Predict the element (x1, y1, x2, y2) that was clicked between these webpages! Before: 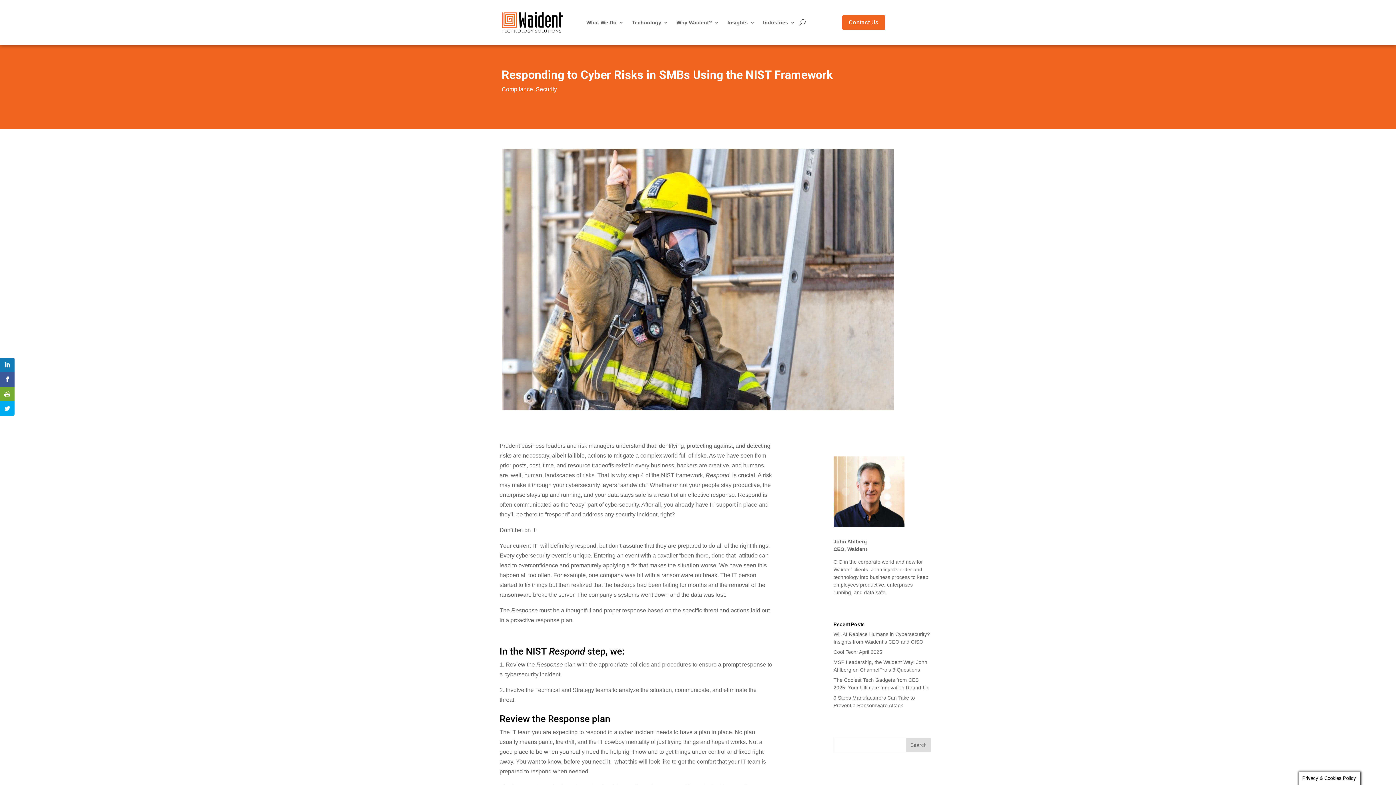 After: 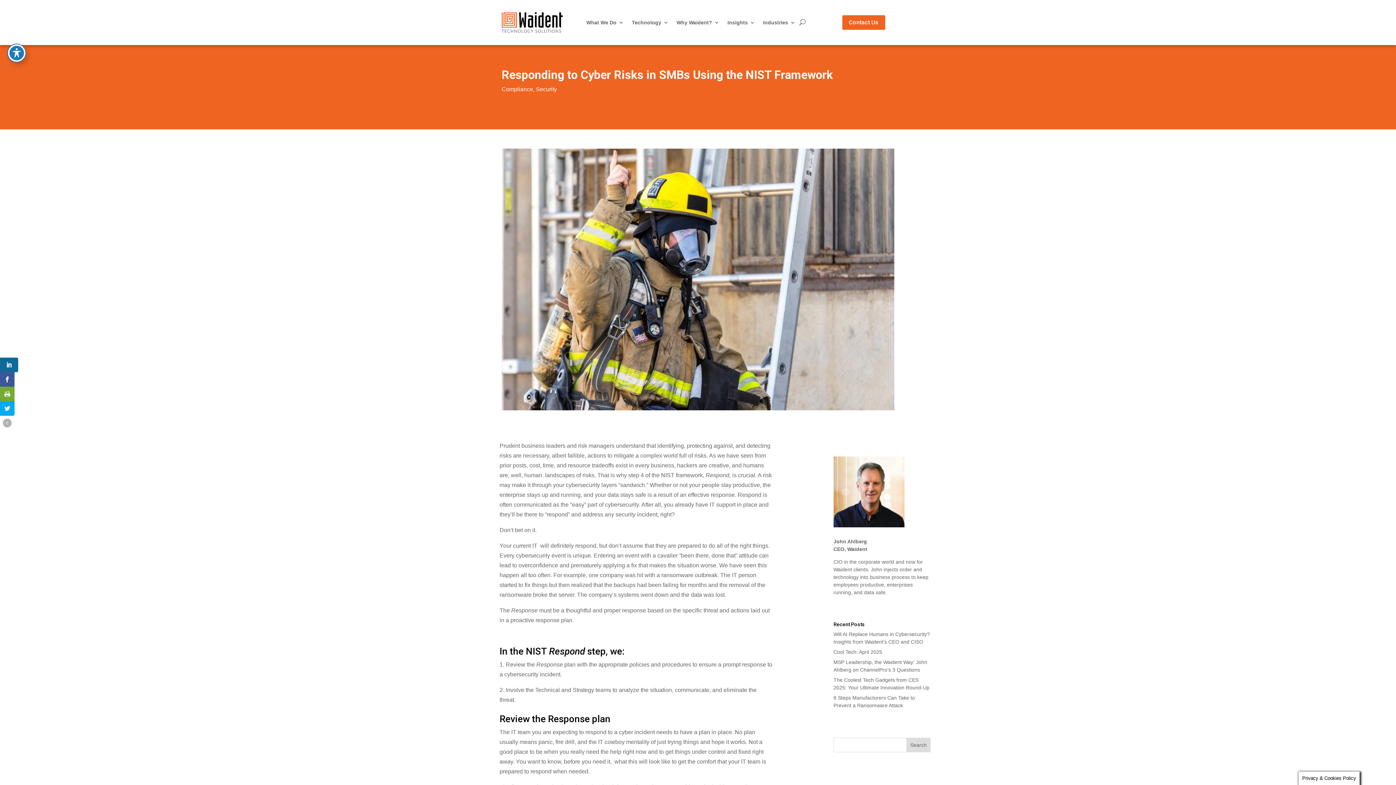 Action: bbox: (0, 357, 14, 372)